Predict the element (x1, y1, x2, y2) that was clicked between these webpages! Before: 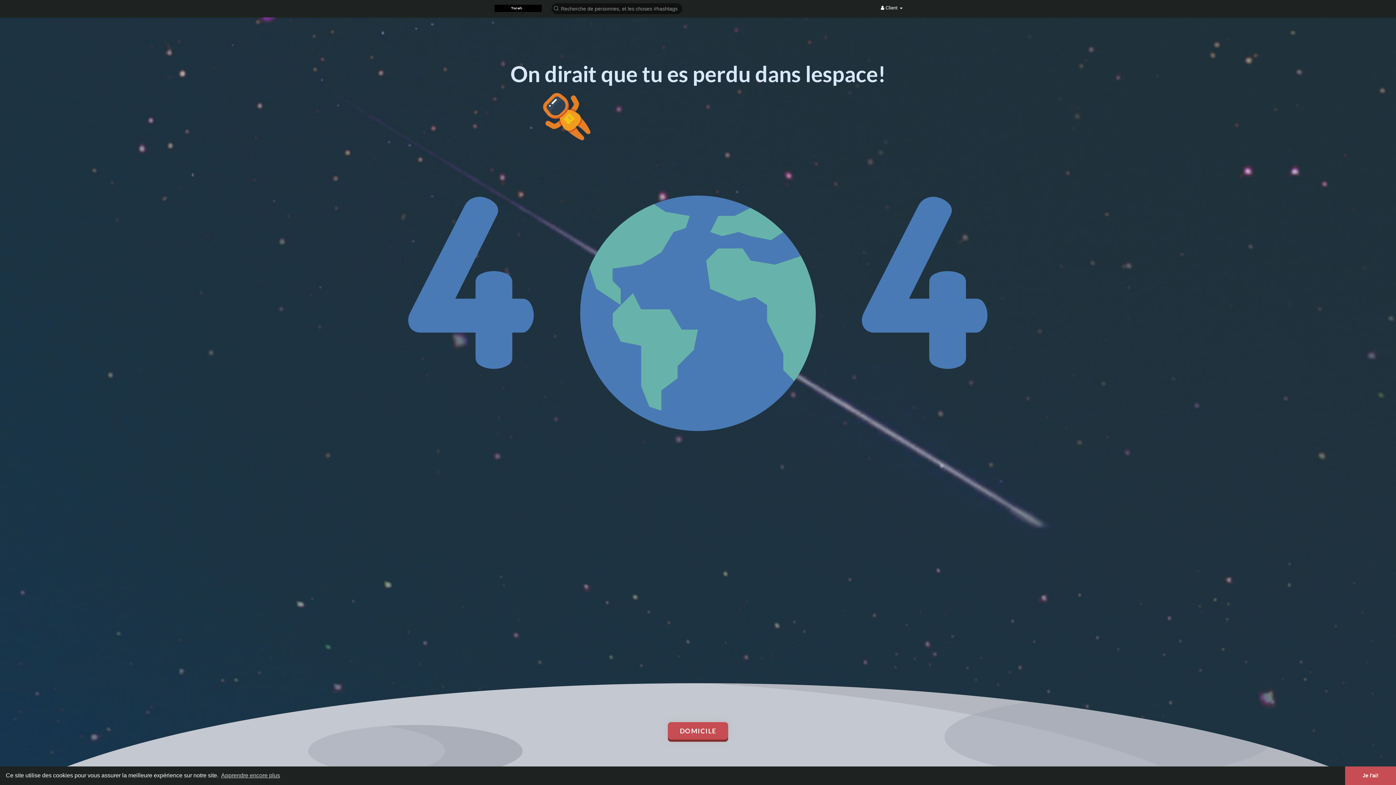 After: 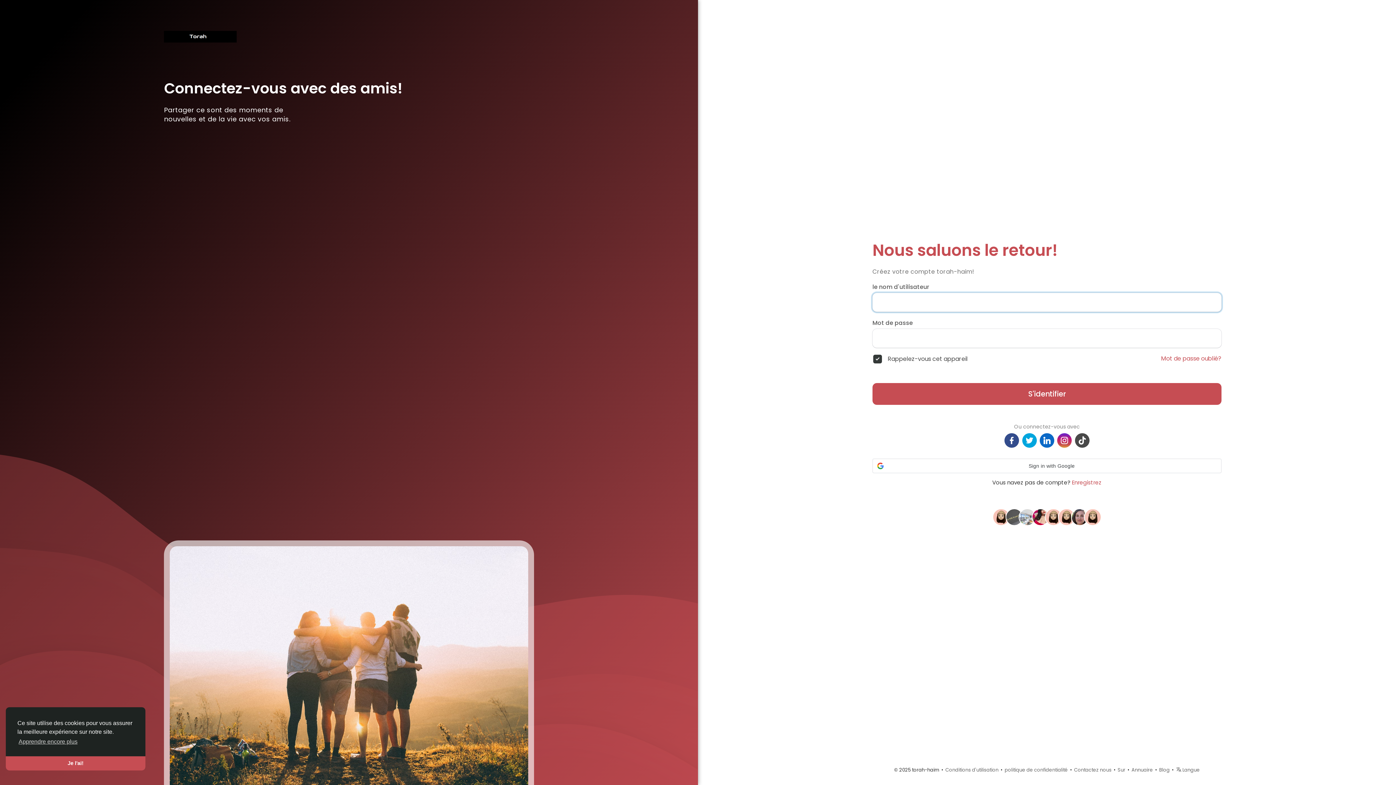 Action: label: DOMICILE bbox: (668, 722, 728, 740)